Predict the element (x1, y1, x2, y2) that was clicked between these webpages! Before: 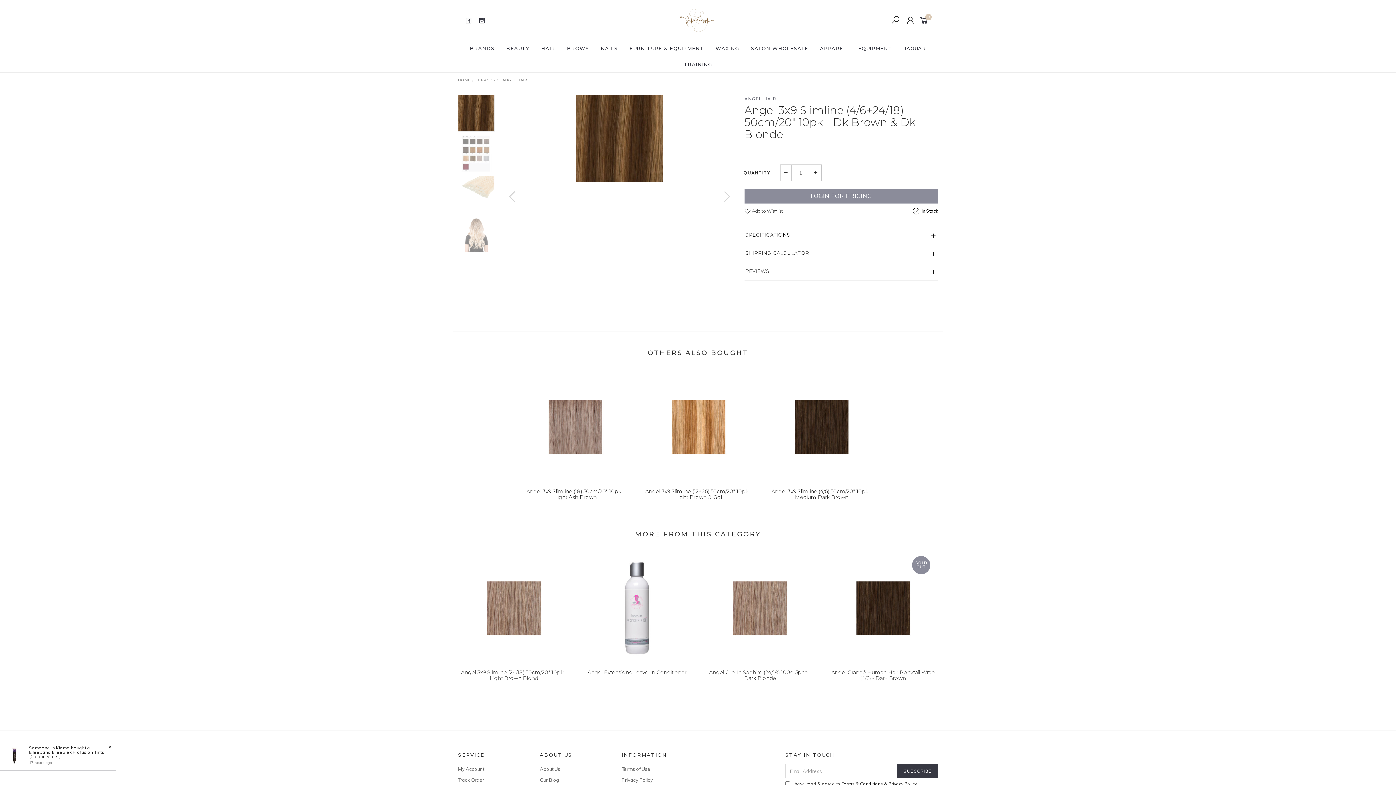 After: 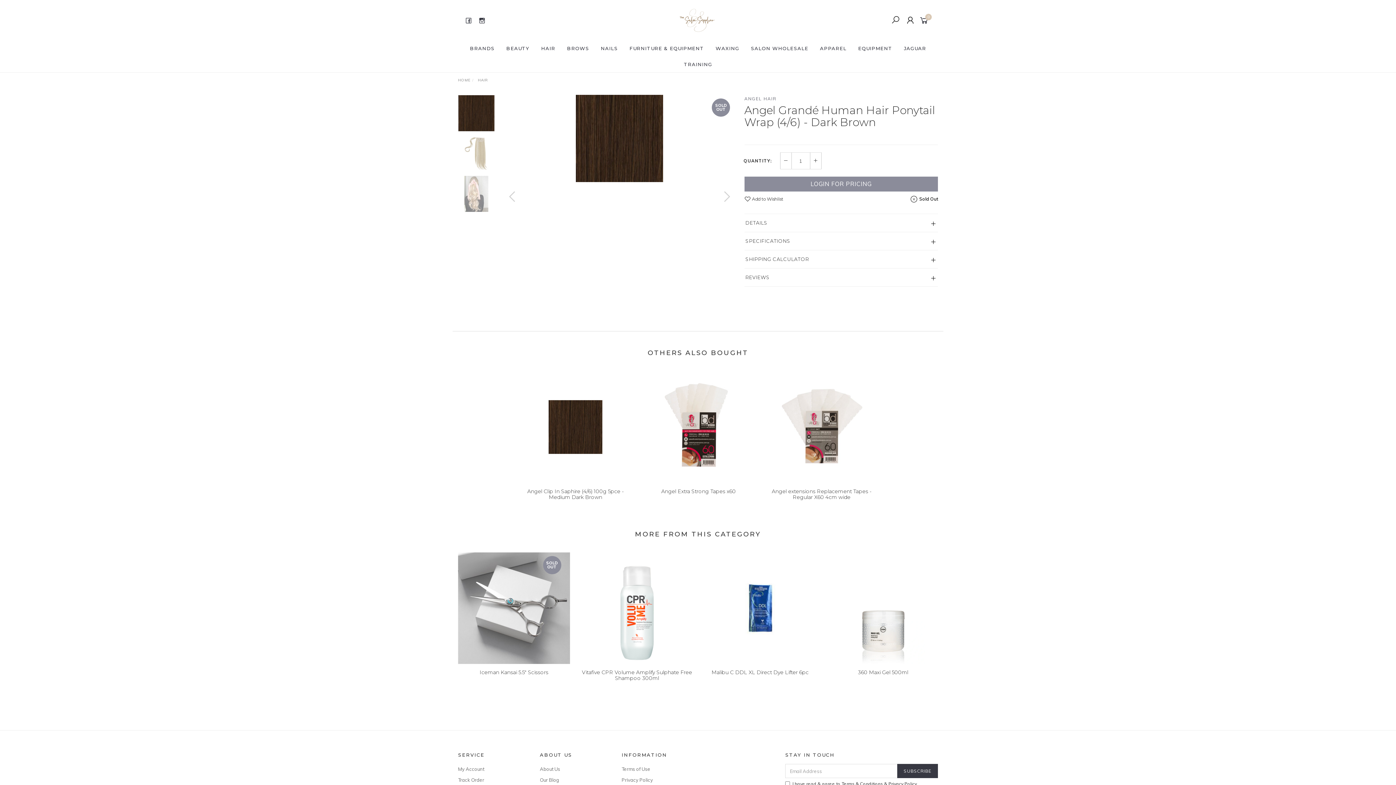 Action: bbox: (827, 552, 939, 664)